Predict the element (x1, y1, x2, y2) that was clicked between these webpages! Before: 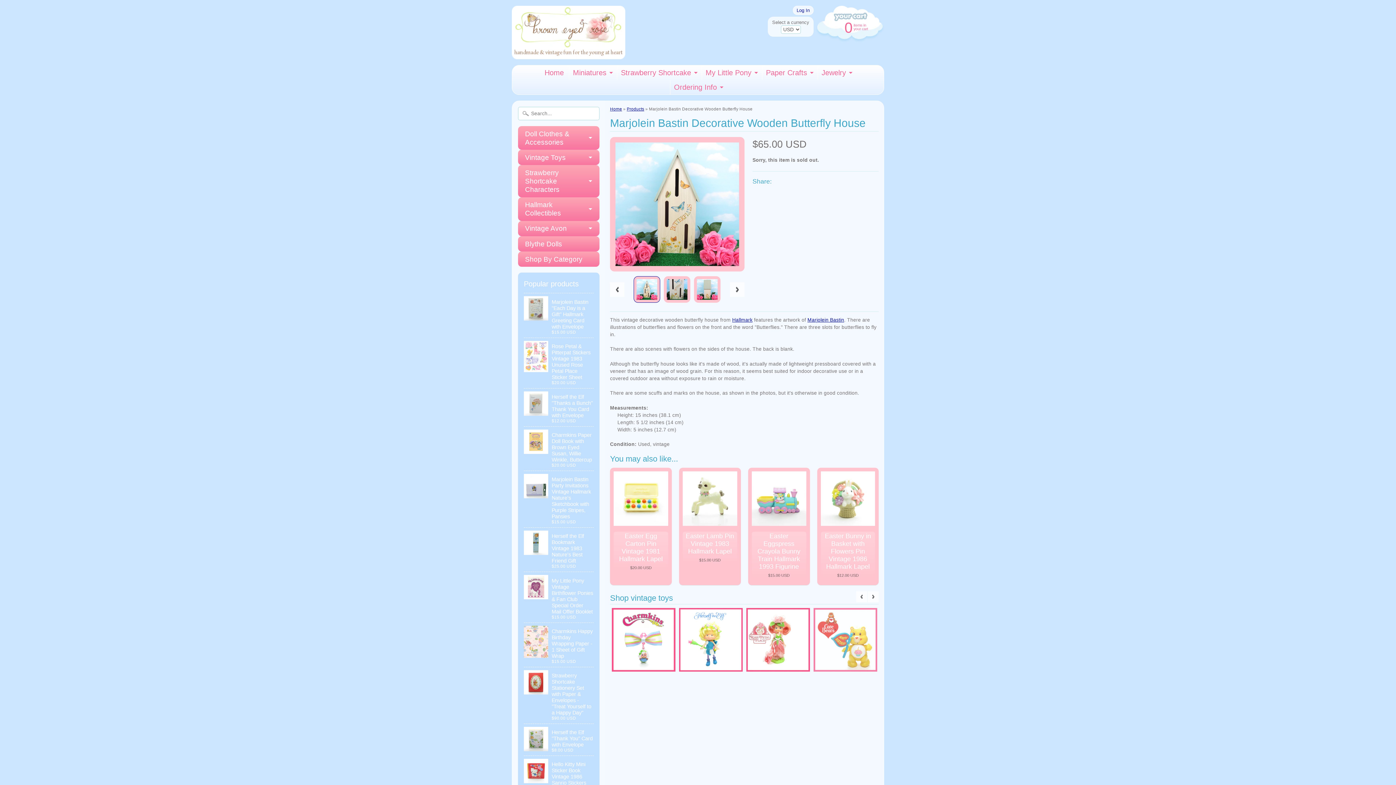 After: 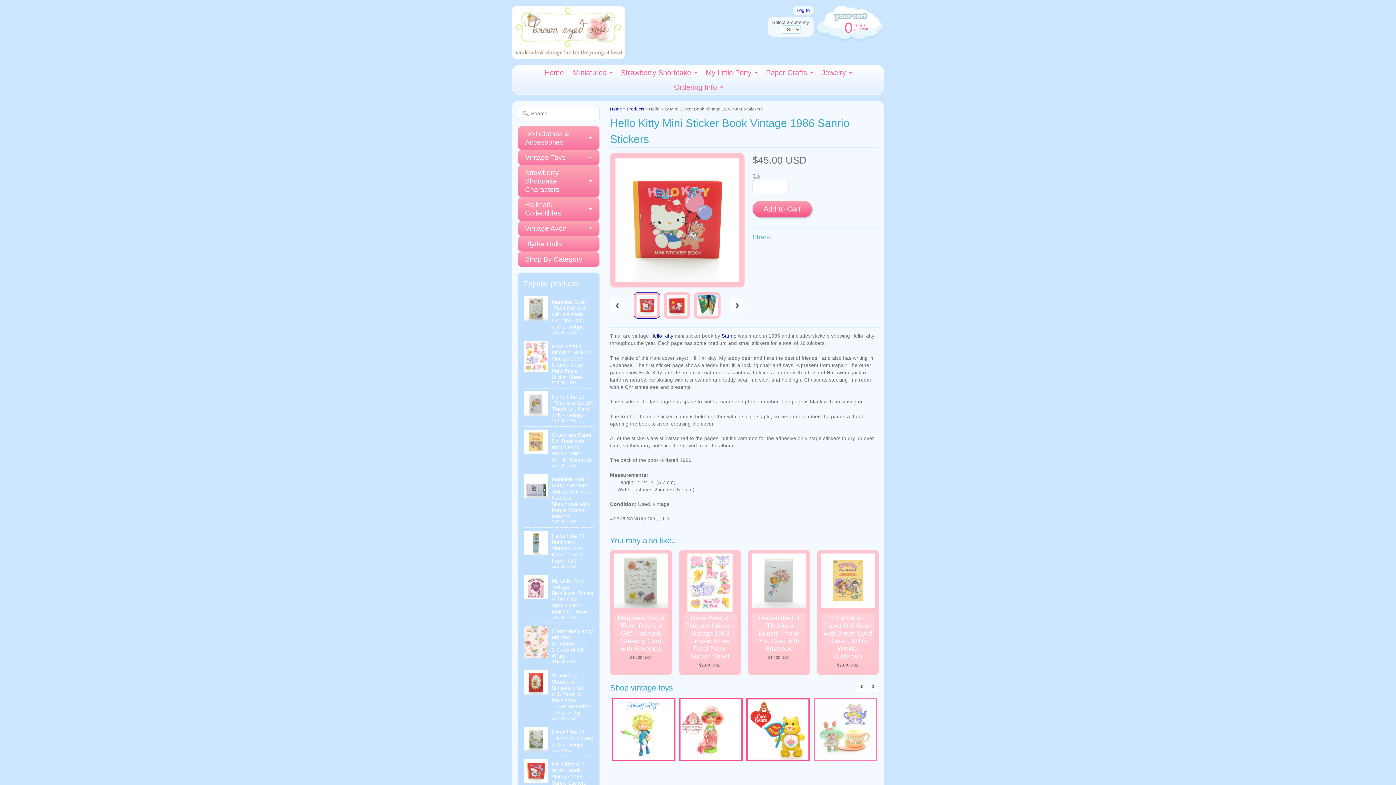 Action: bbox: (524, 756, 593, 794) label: Hello Kitty Mini Sticker Book Vintage 1986 Sanrio Stickers
$45.00 USD